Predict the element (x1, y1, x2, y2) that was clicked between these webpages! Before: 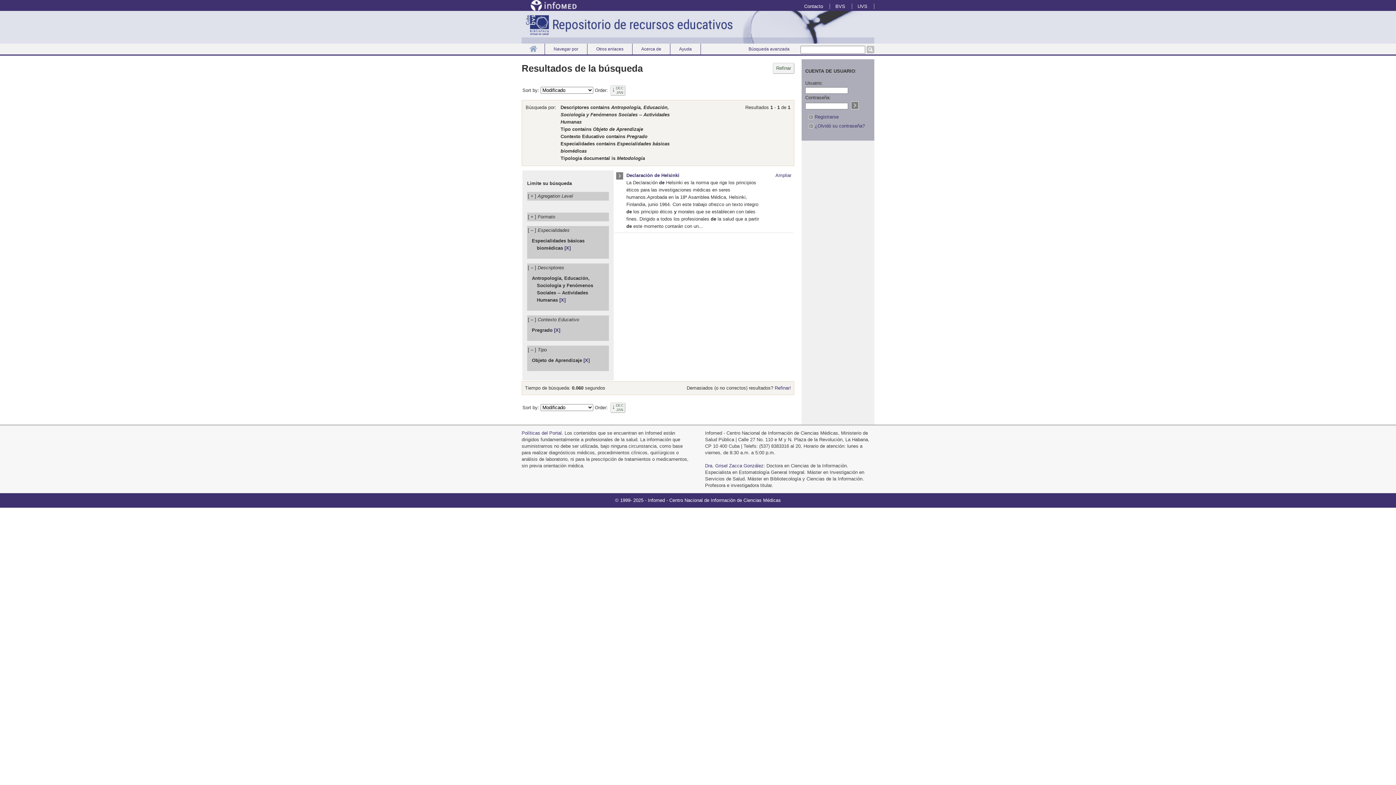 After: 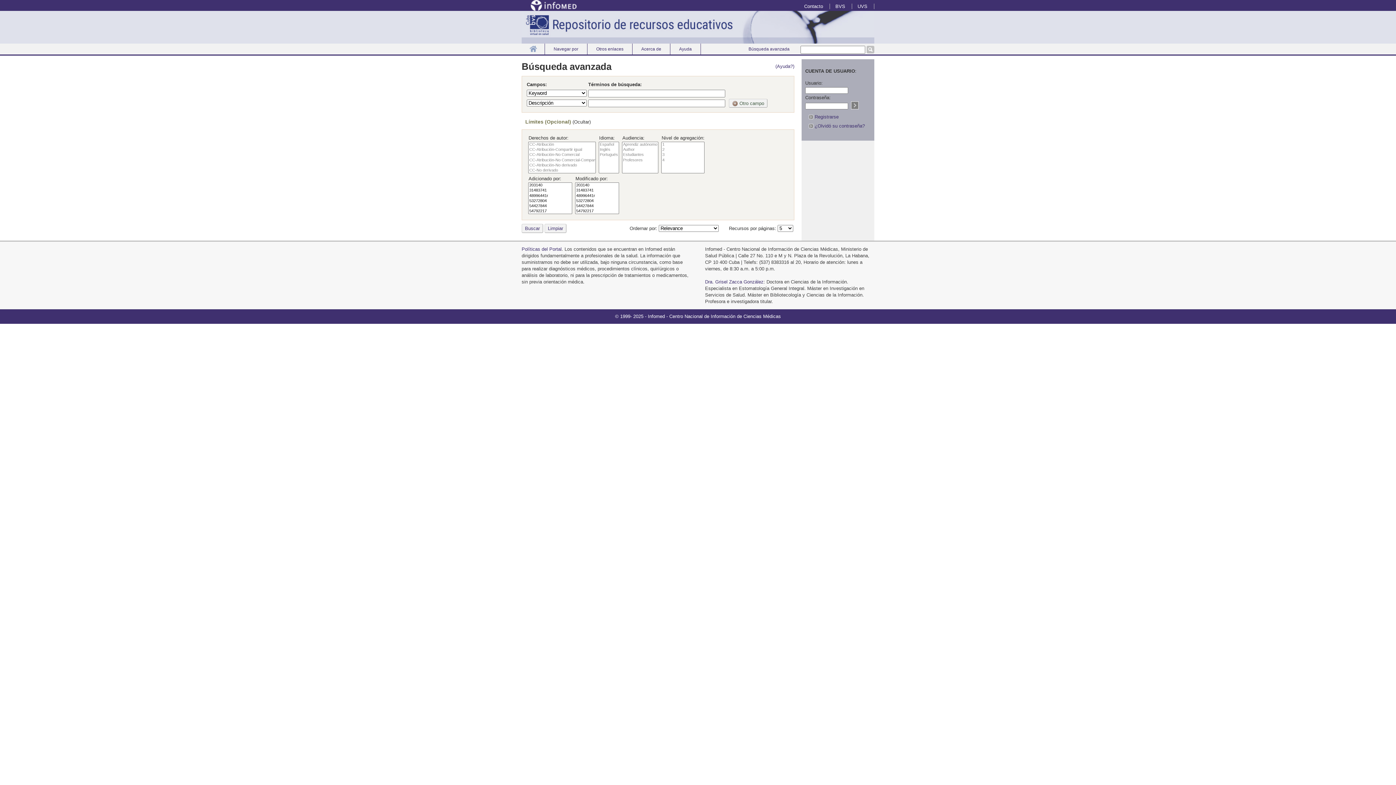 Action: label: Búsqueda avanzada bbox: (740, 43, 798, 54)